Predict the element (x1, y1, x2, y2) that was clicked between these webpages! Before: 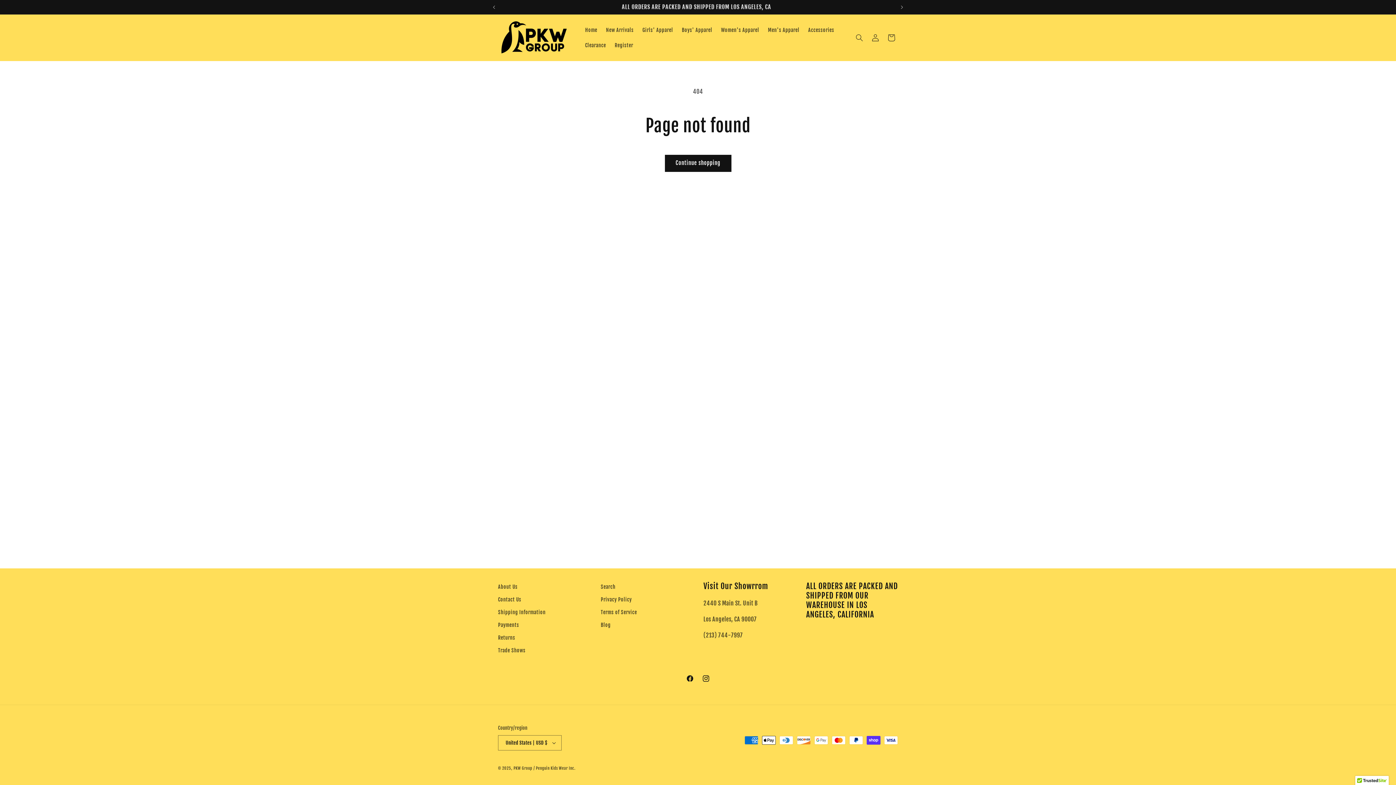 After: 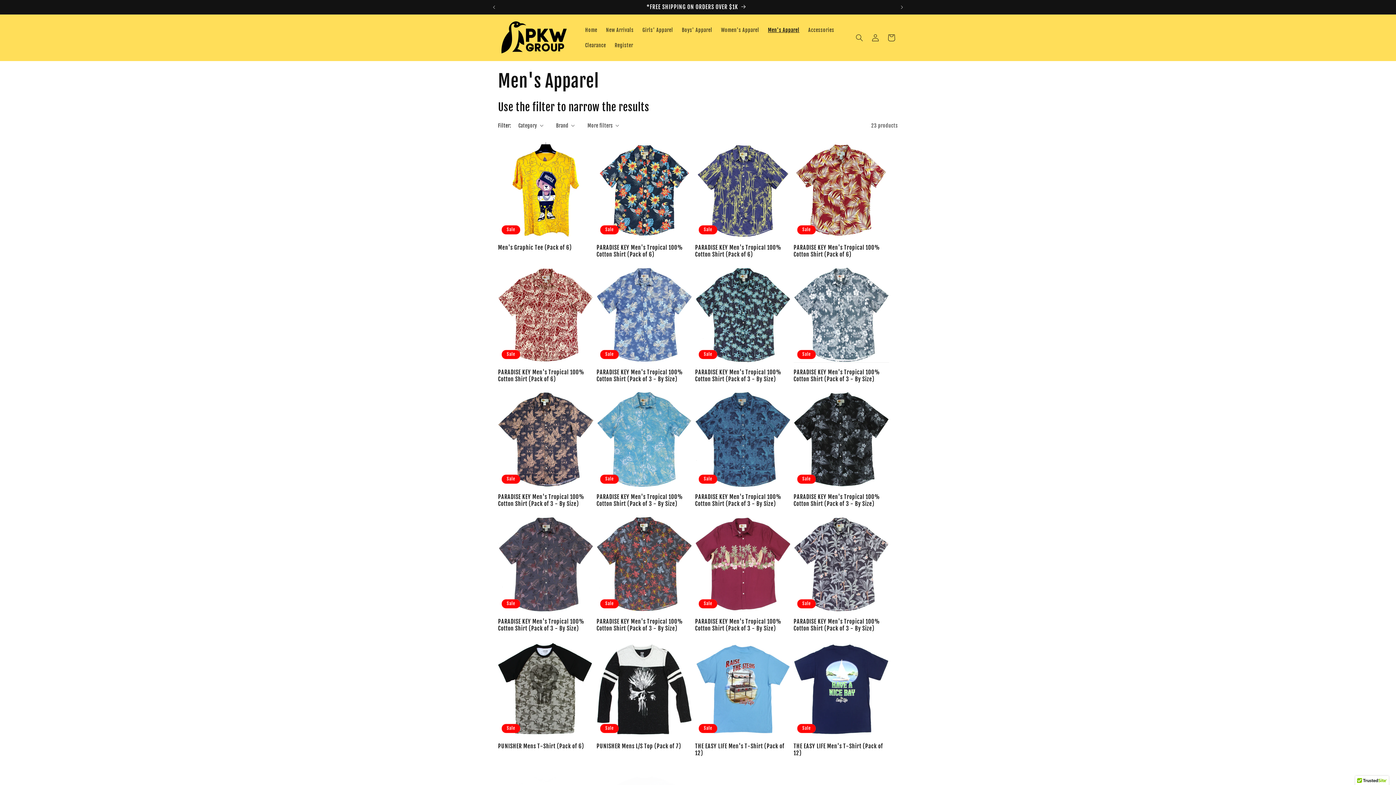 Action: label: Men's Apparel bbox: (763, 22, 804, 37)